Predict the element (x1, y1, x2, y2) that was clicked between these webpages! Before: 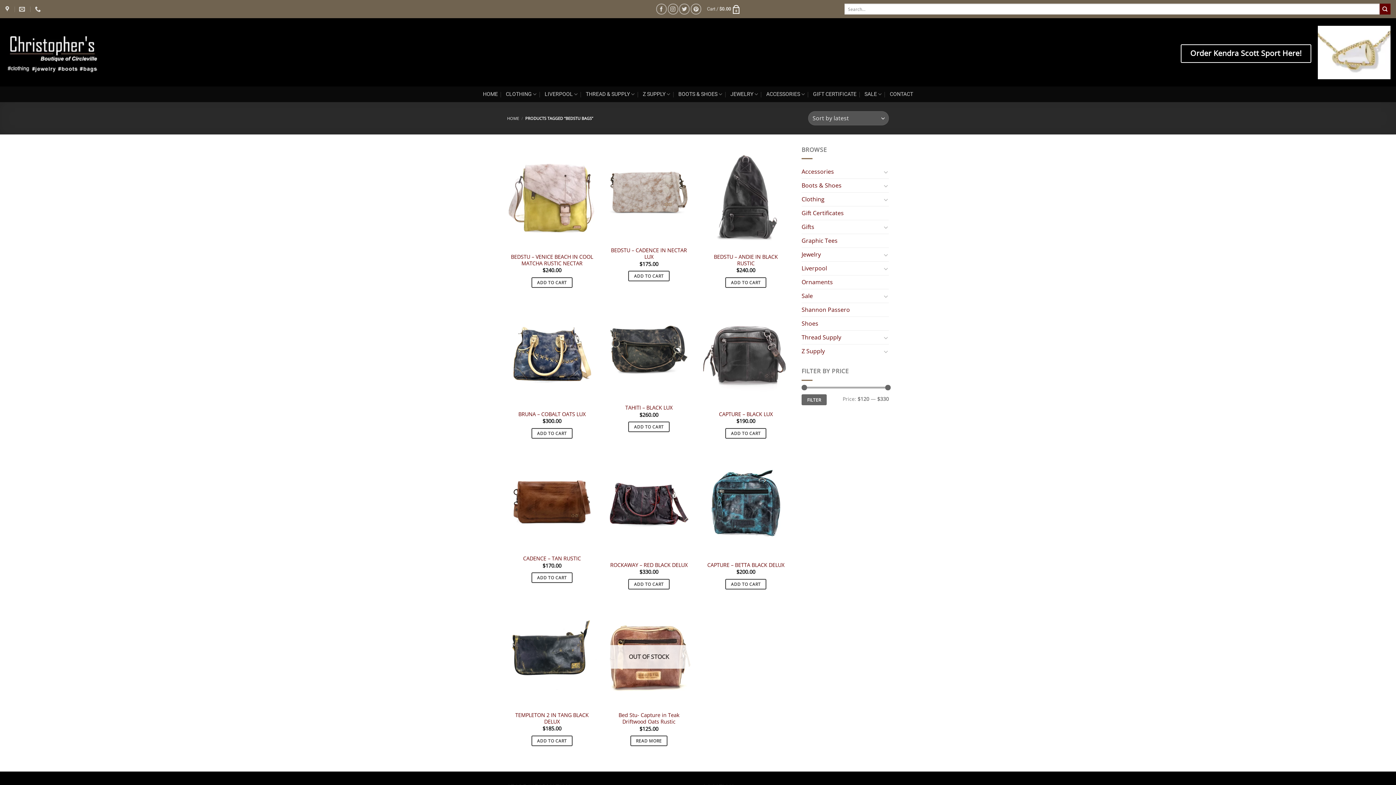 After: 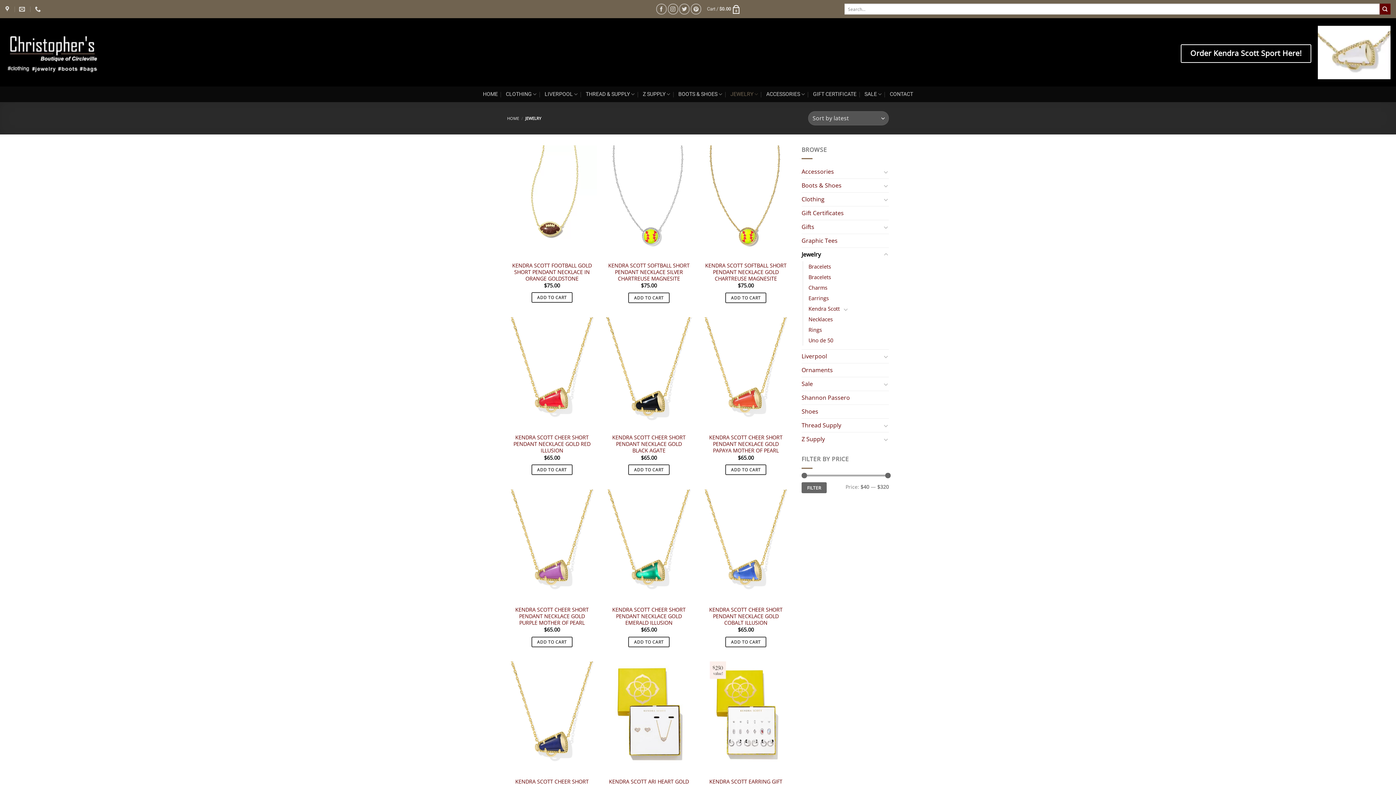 Action: label: JEWELRY bbox: (730, 86, 758, 102)